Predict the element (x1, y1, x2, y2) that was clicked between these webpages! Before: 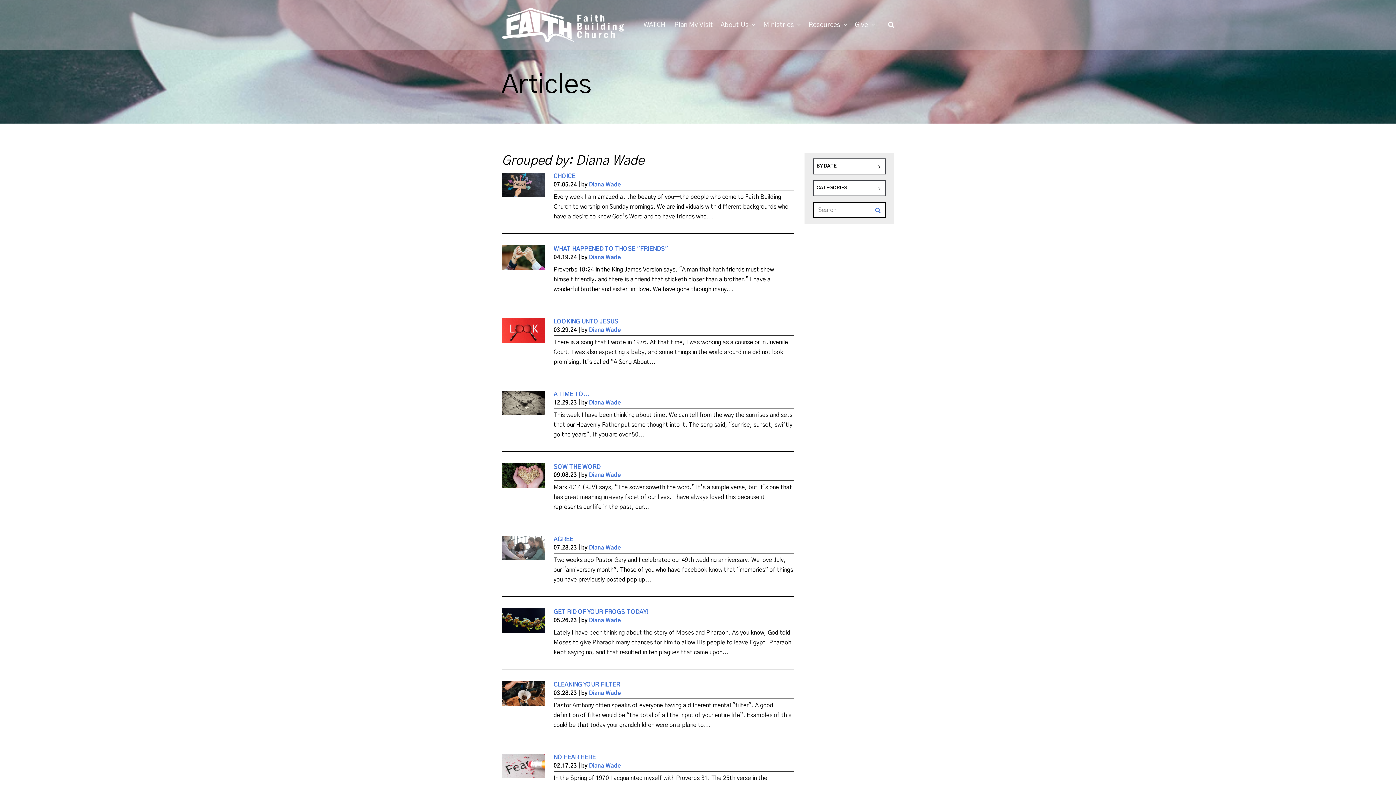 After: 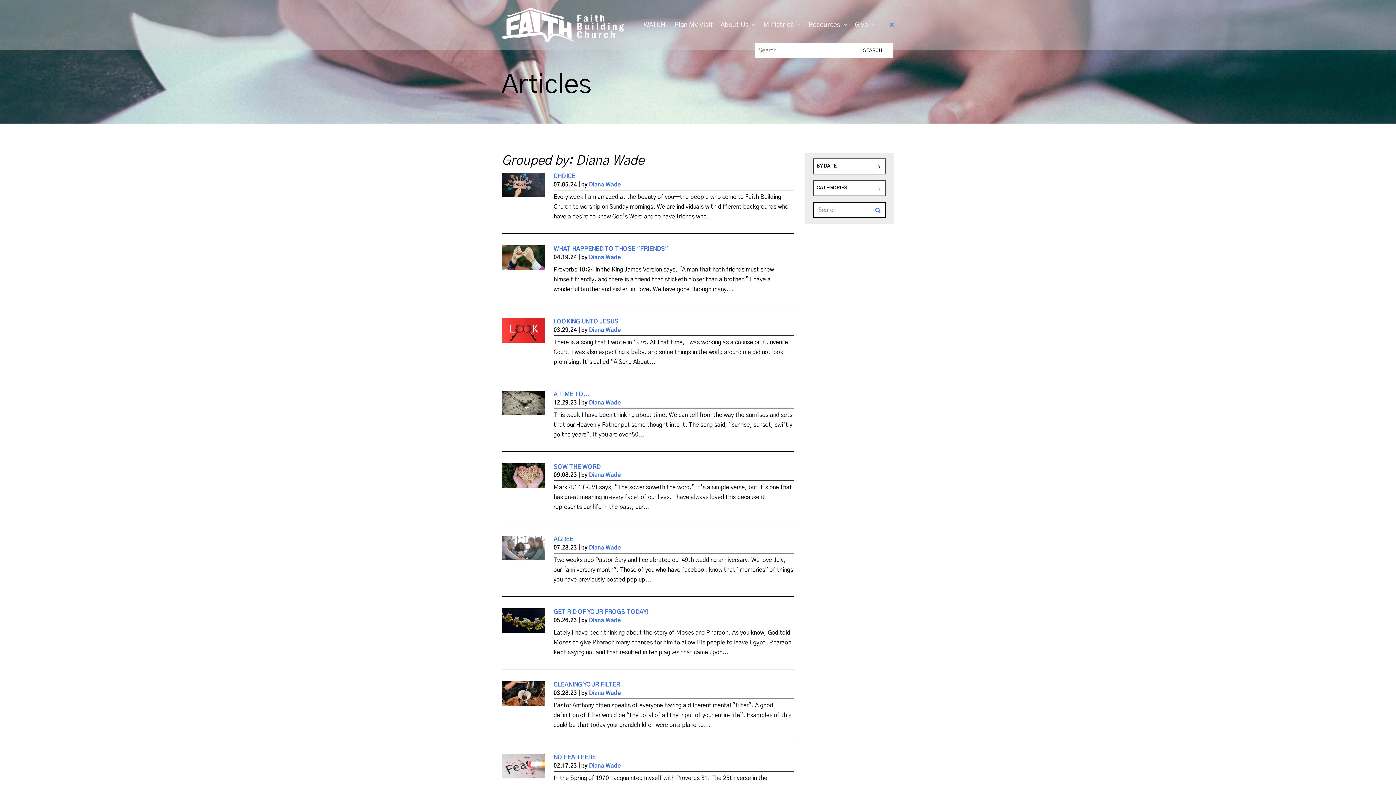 Action: bbox: (882, 14, 894, 35)